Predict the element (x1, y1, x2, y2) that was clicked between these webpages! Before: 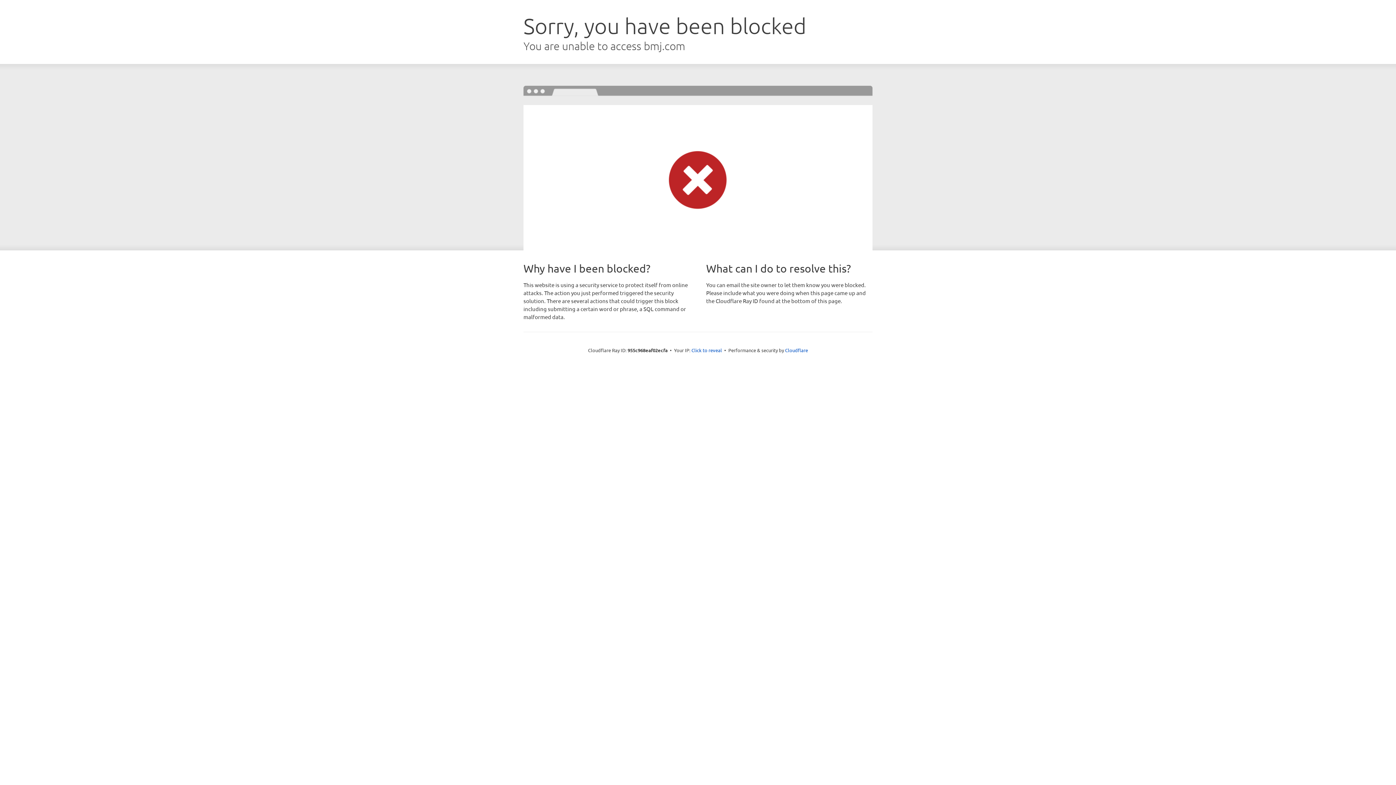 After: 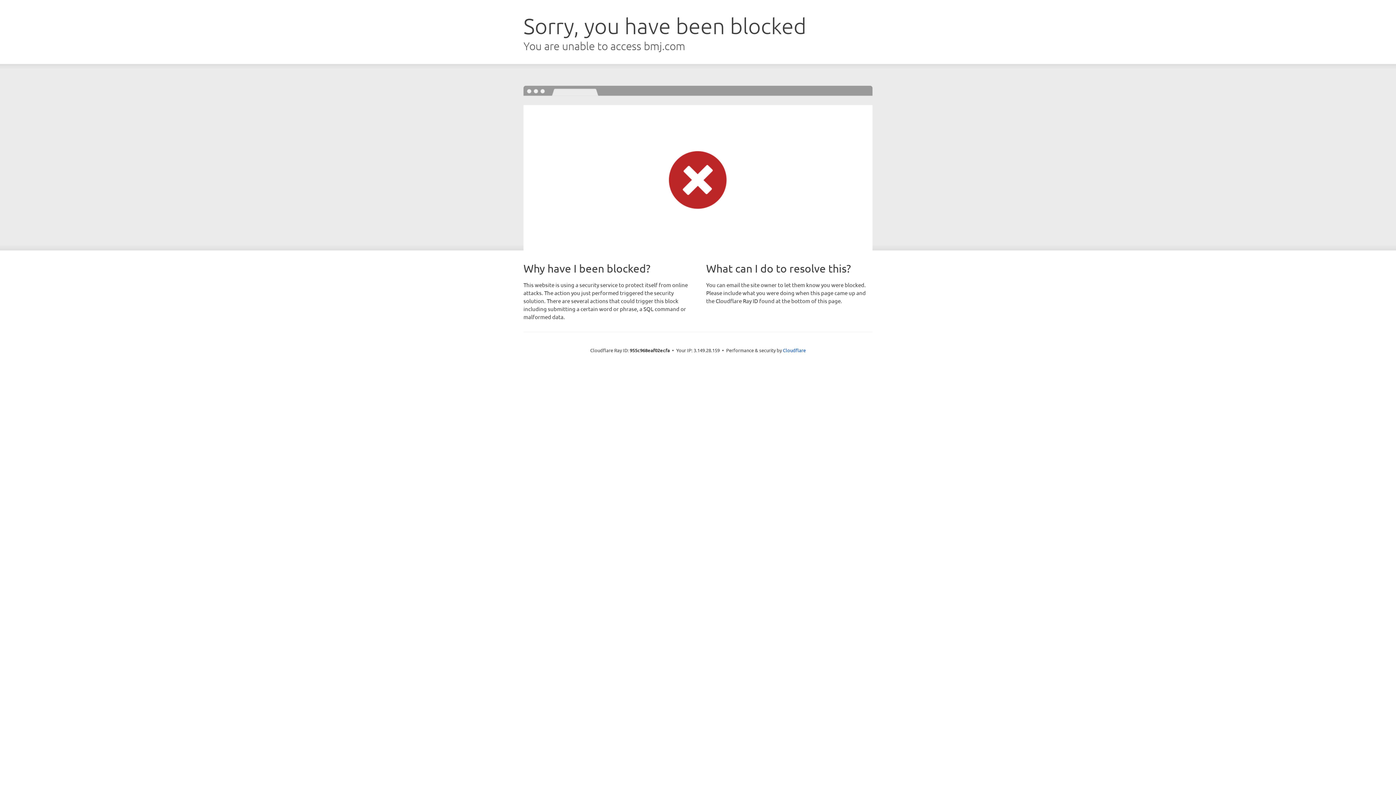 Action: label: Click to reveal bbox: (691, 346, 722, 353)